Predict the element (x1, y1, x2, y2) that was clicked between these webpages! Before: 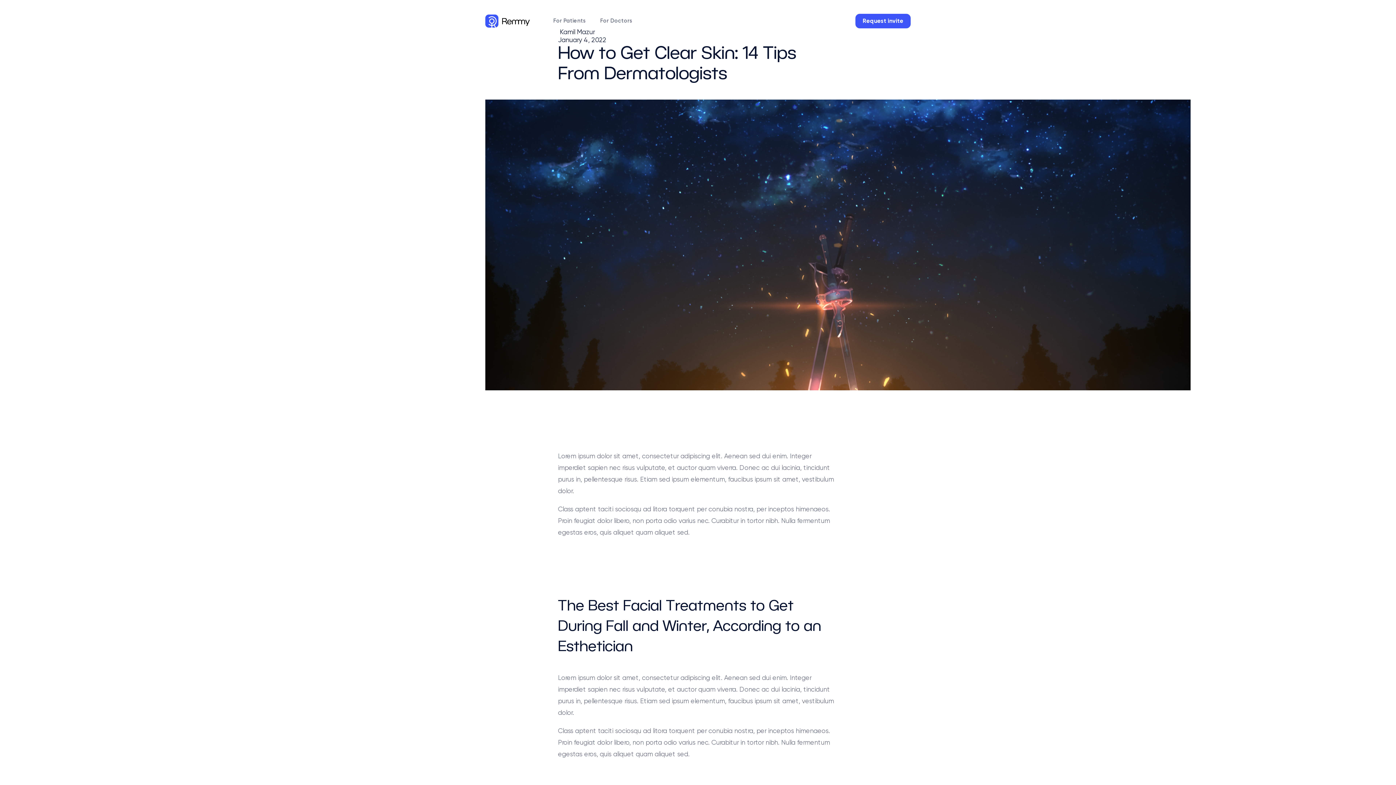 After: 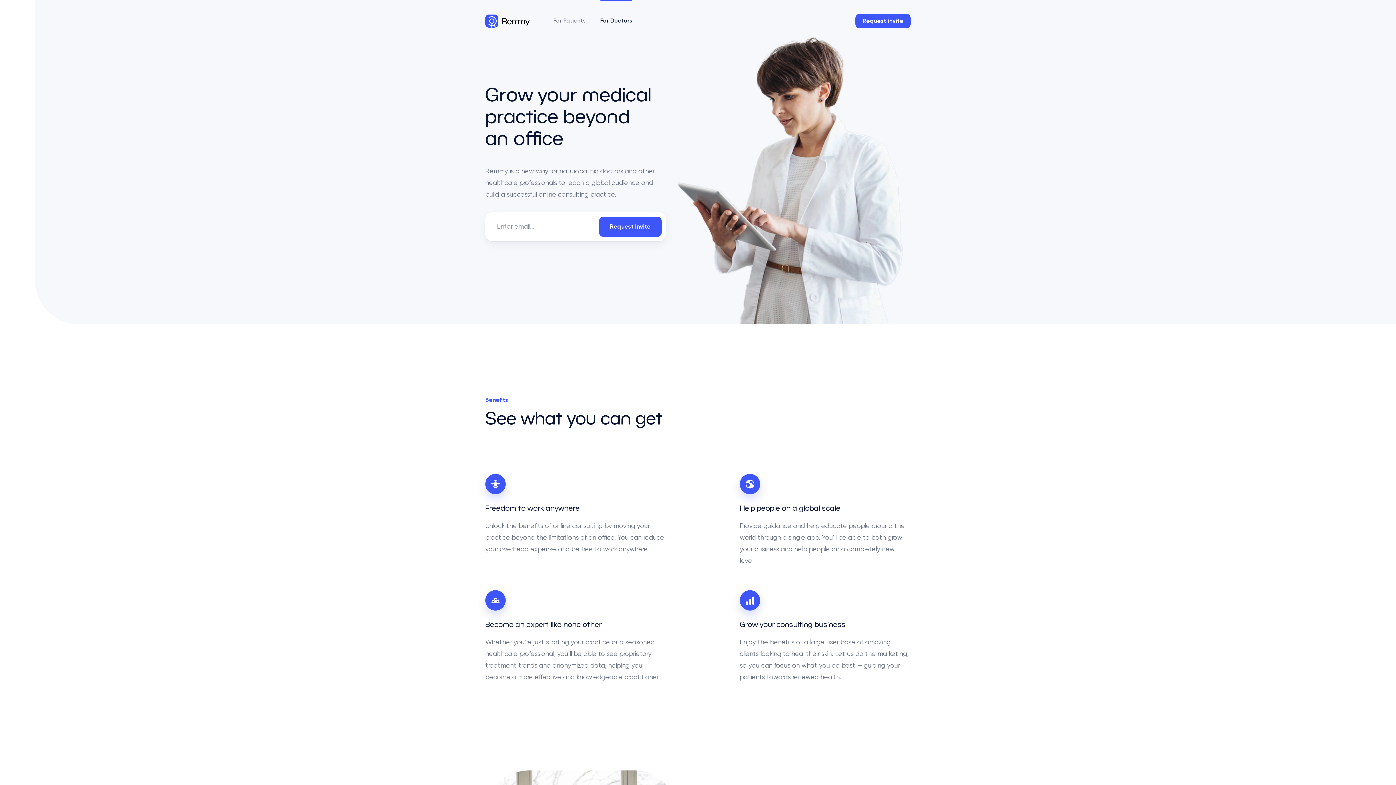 Action: label: For Doctors bbox: (600, 13, 632, 28)